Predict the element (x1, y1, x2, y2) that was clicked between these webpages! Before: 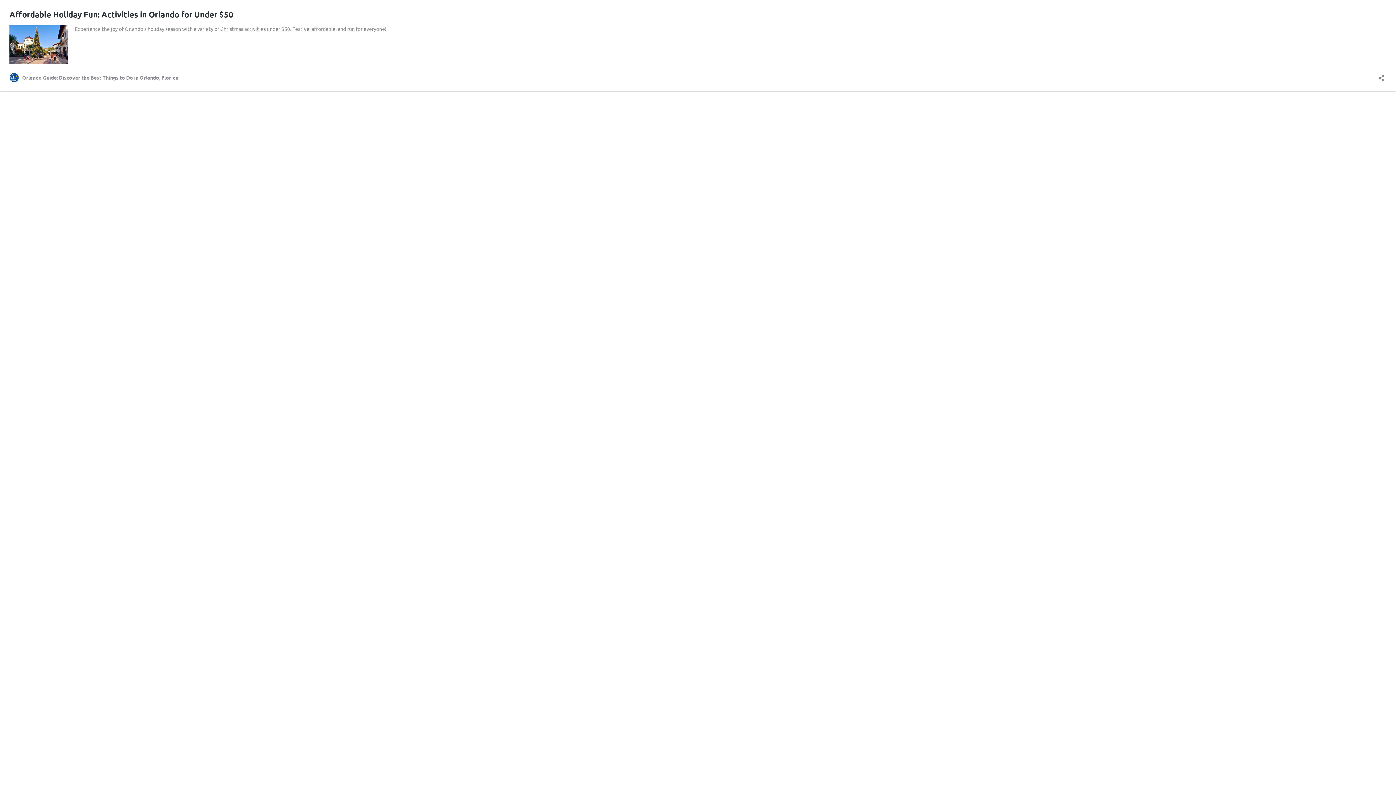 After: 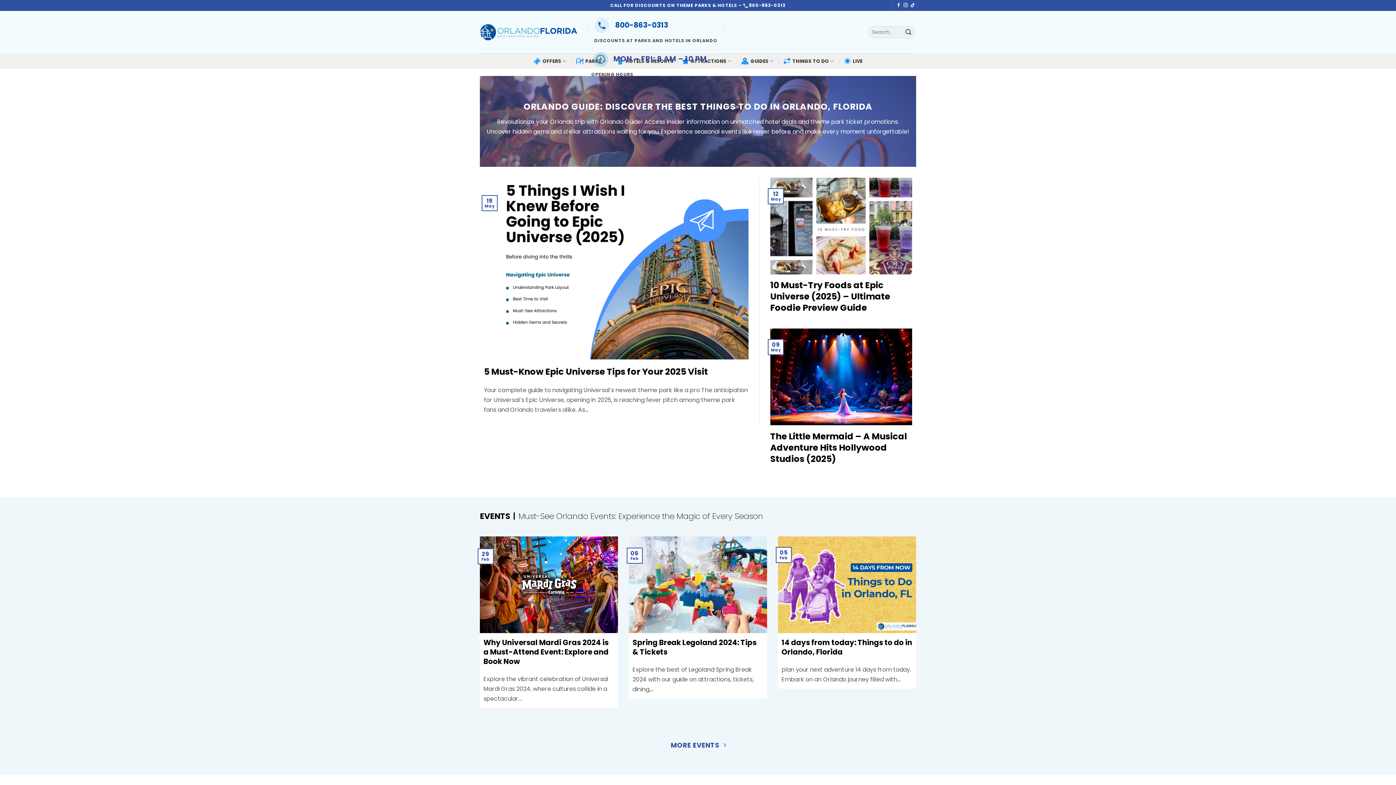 Action: label: Orlando Guide: Discover the Best Things to Do in Orlando, Florida bbox: (9, 72, 178, 82)